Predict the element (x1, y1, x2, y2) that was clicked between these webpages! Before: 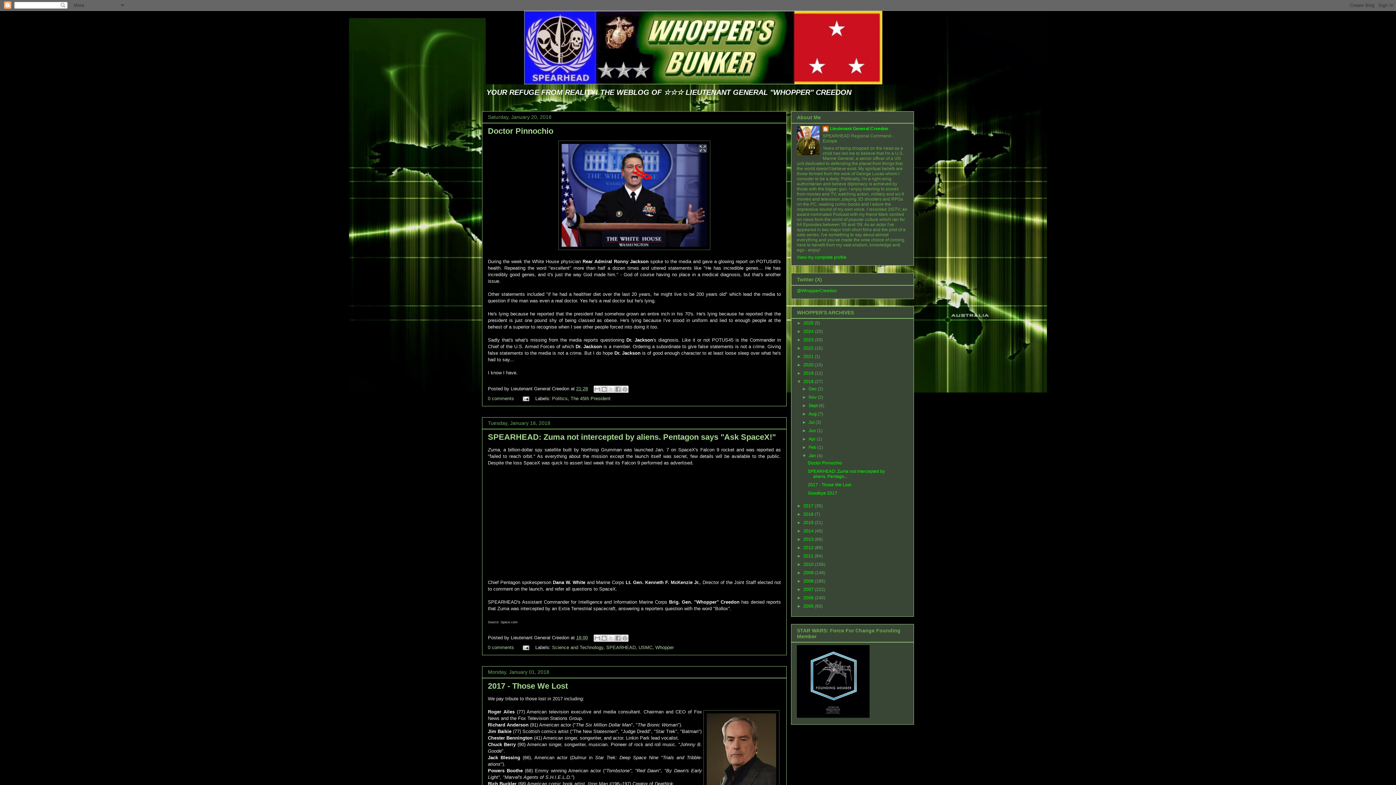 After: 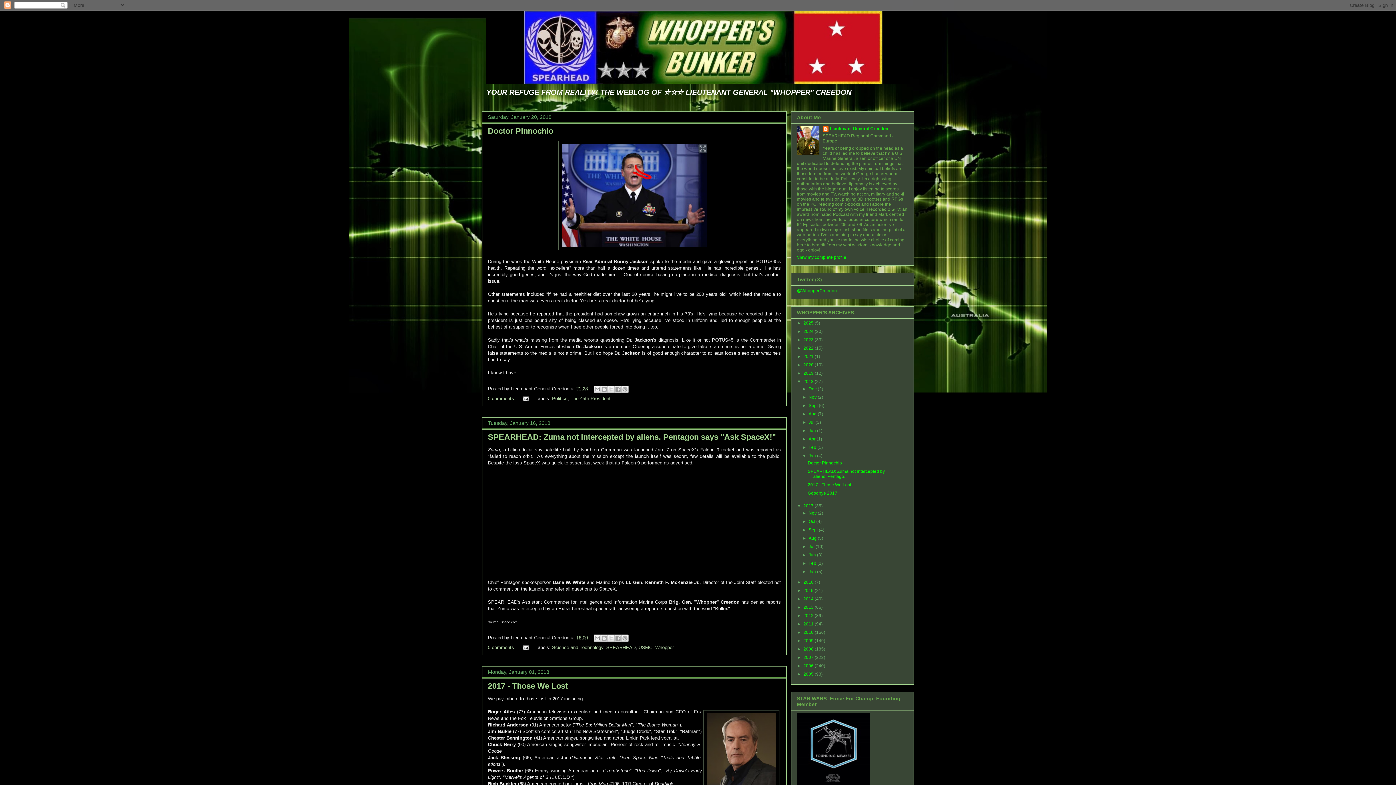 Action: bbox: (797, 503, 803, 508) label: ►  